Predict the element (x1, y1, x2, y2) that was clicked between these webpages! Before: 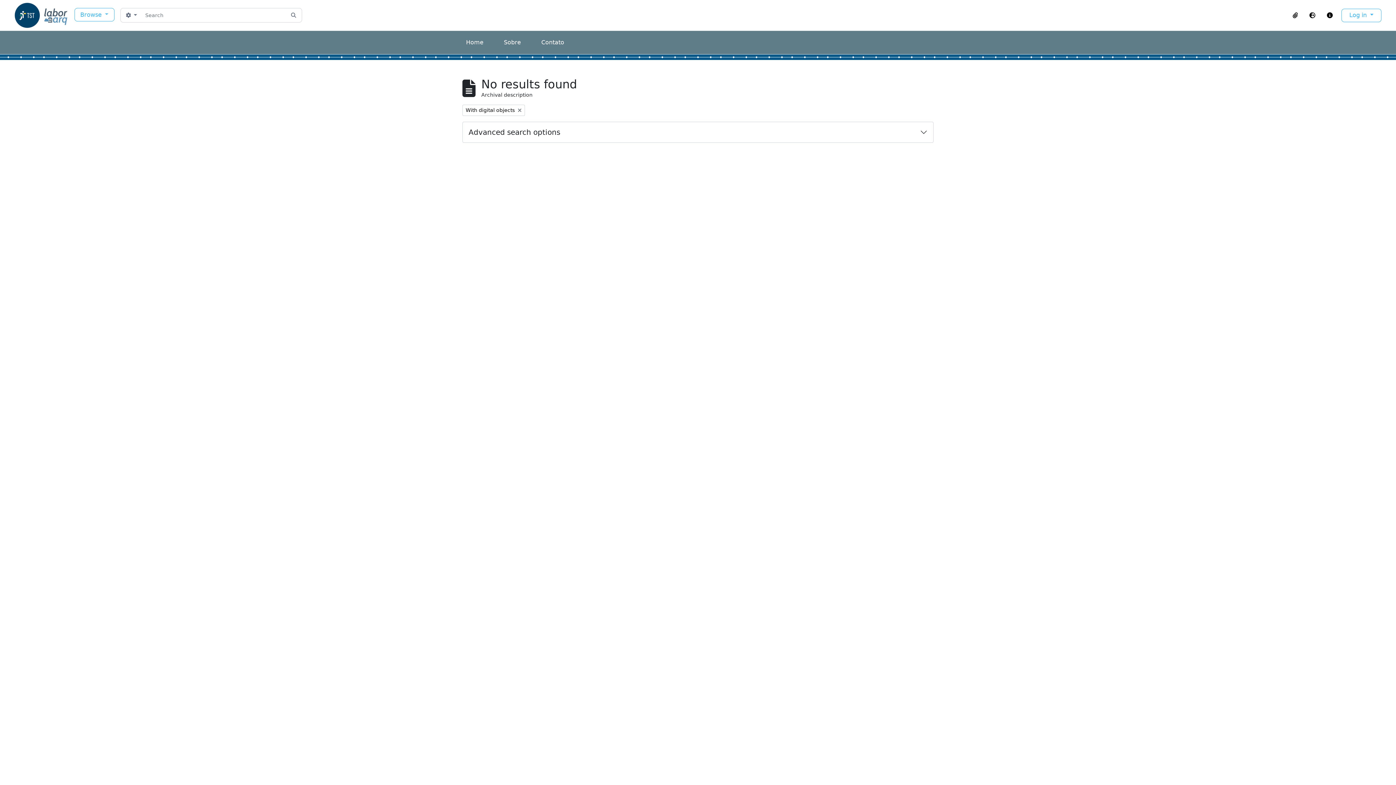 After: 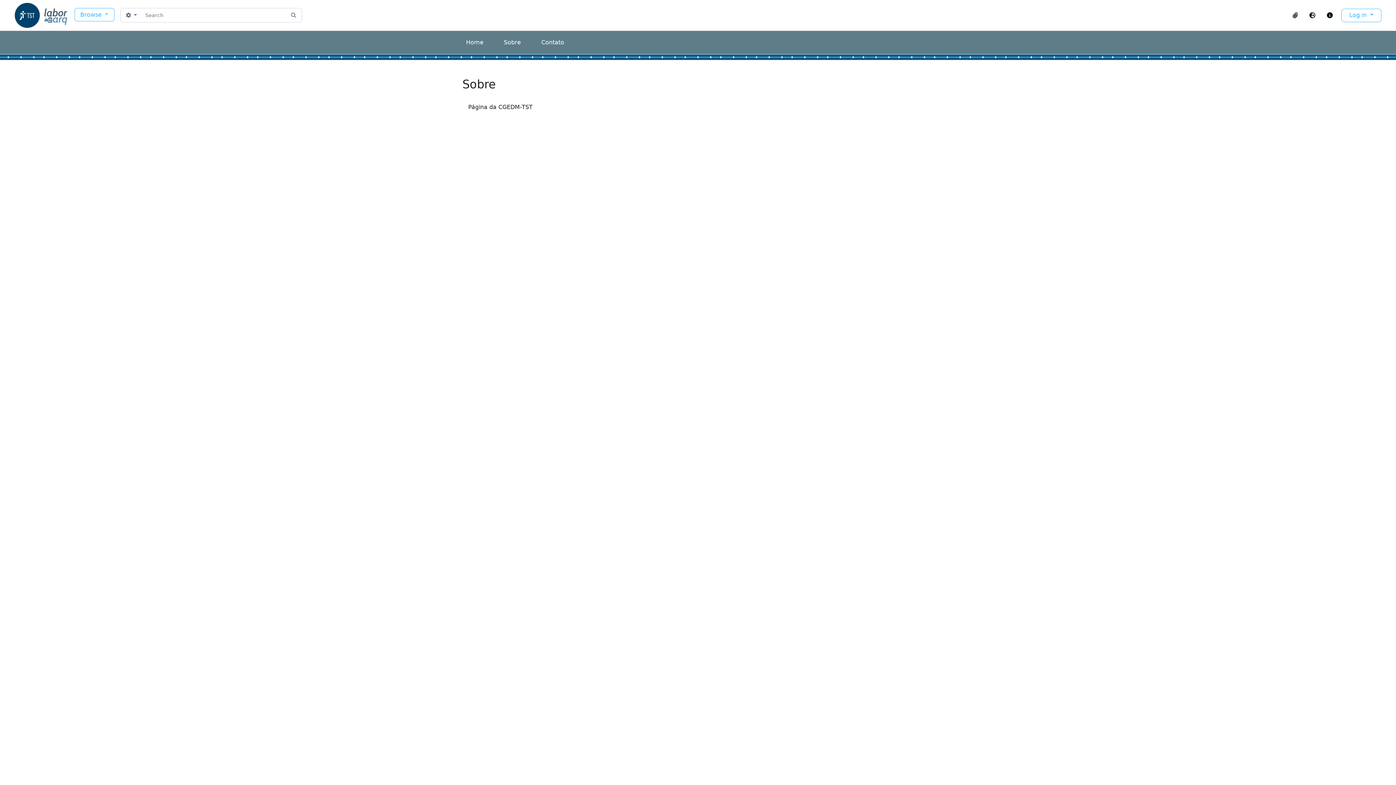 Action: label: Sobre bbox: (504, 38, 521, 45)